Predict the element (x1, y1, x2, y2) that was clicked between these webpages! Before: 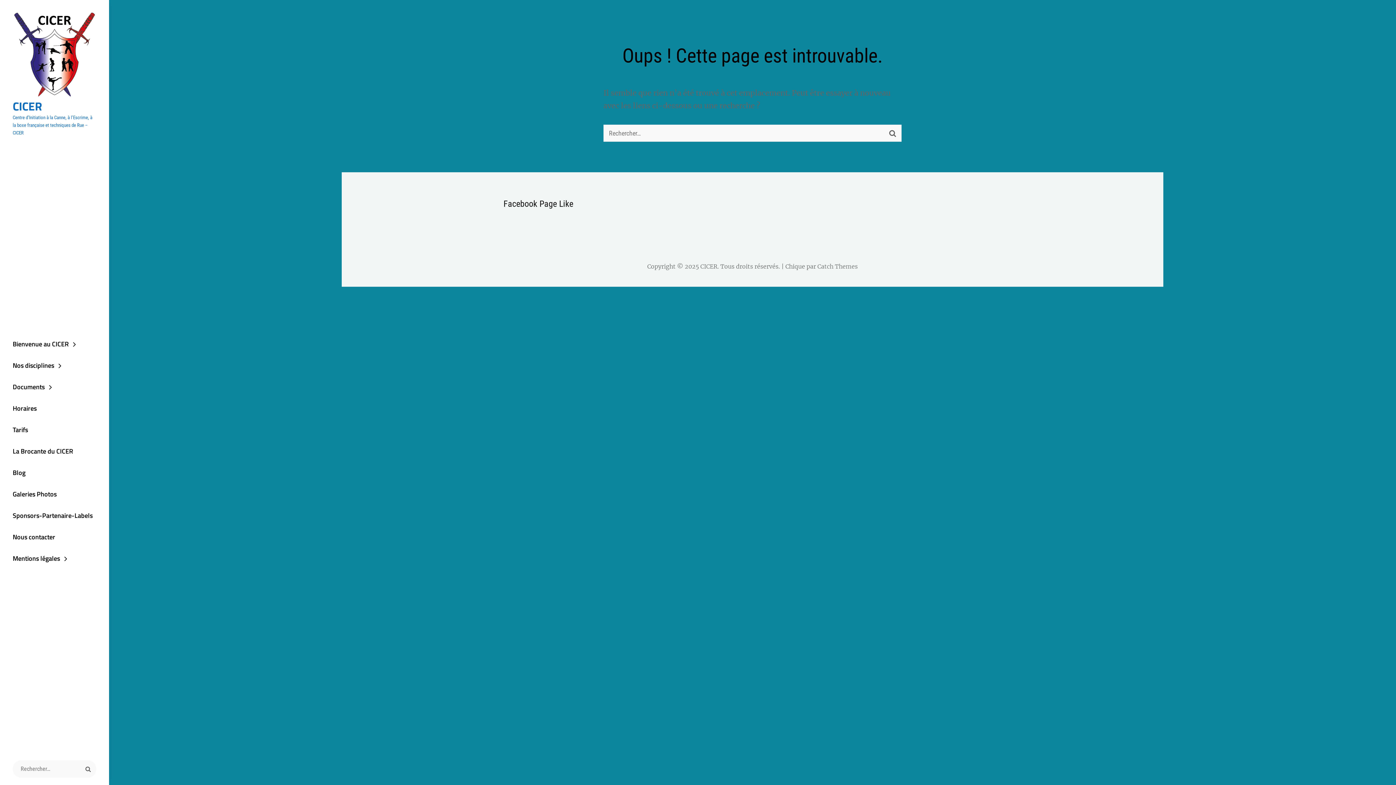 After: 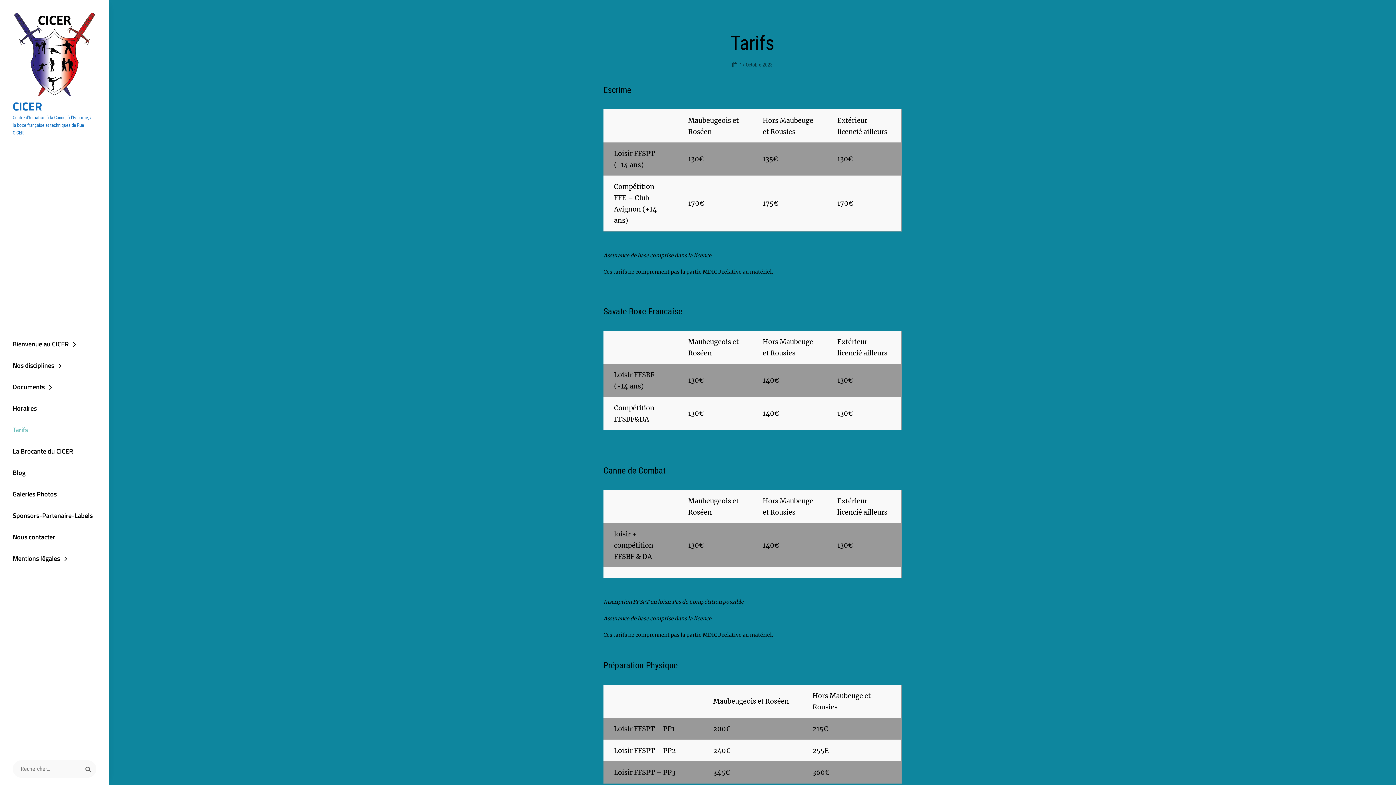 Action: bbox: (0, 419, 109, 440) label: Tarifs